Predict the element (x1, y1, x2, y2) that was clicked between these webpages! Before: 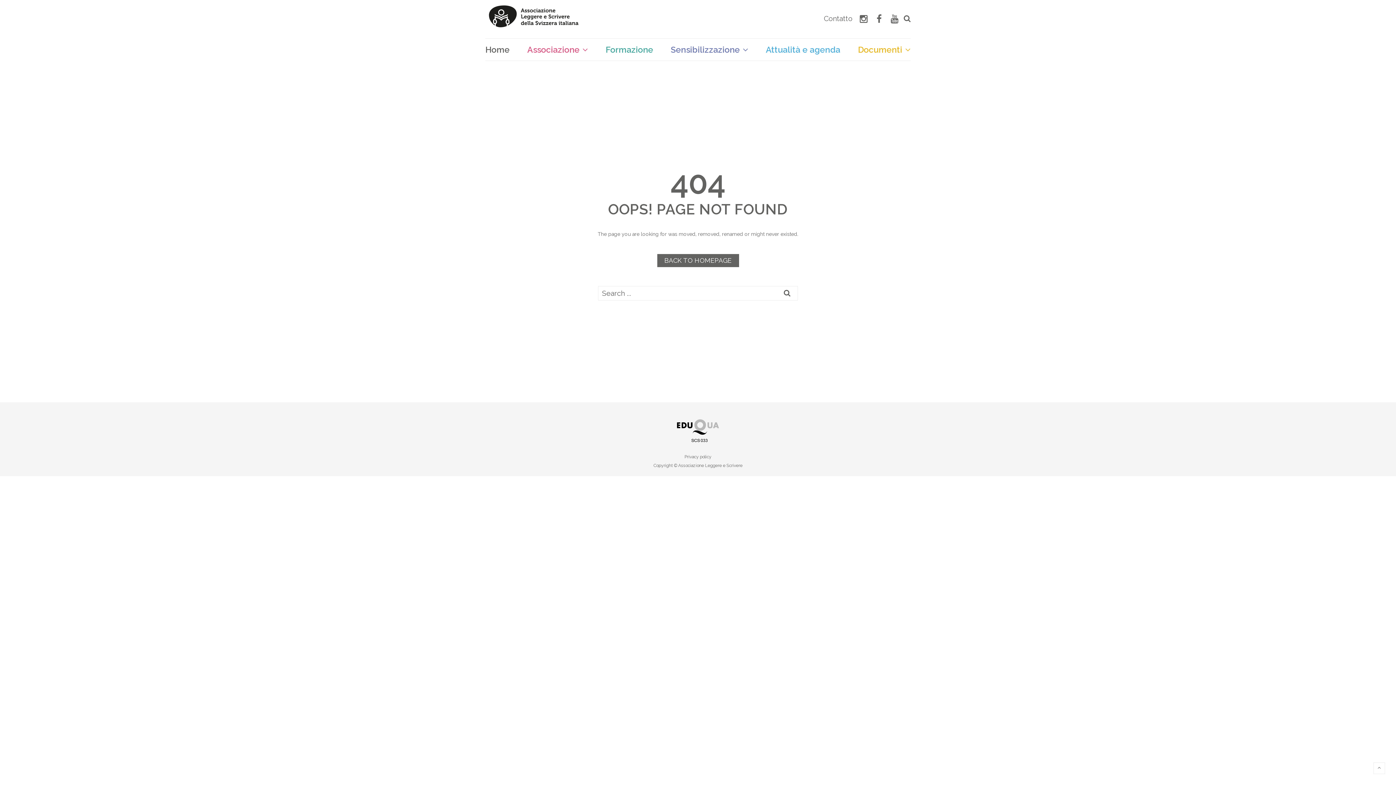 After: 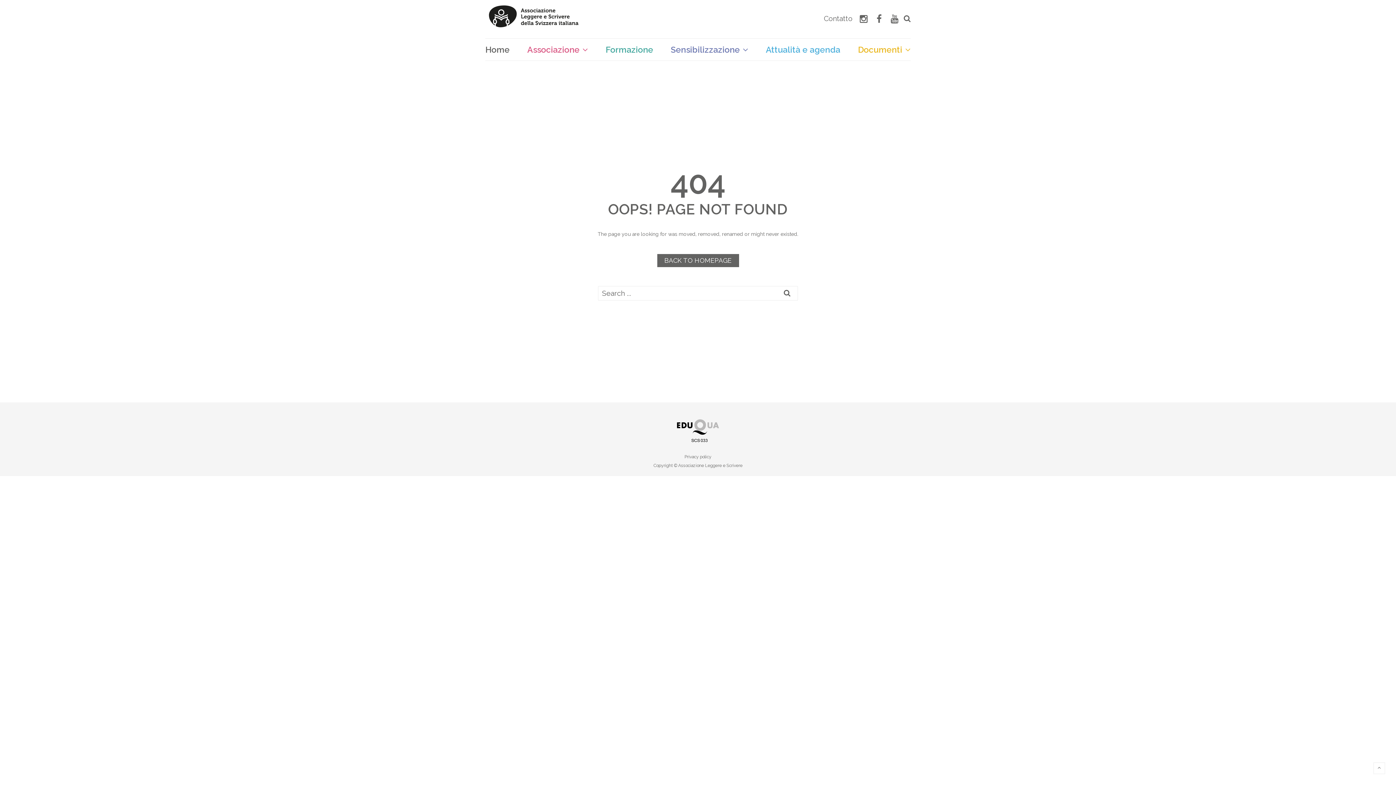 Action: bbox: (876, 10, 881, 27)